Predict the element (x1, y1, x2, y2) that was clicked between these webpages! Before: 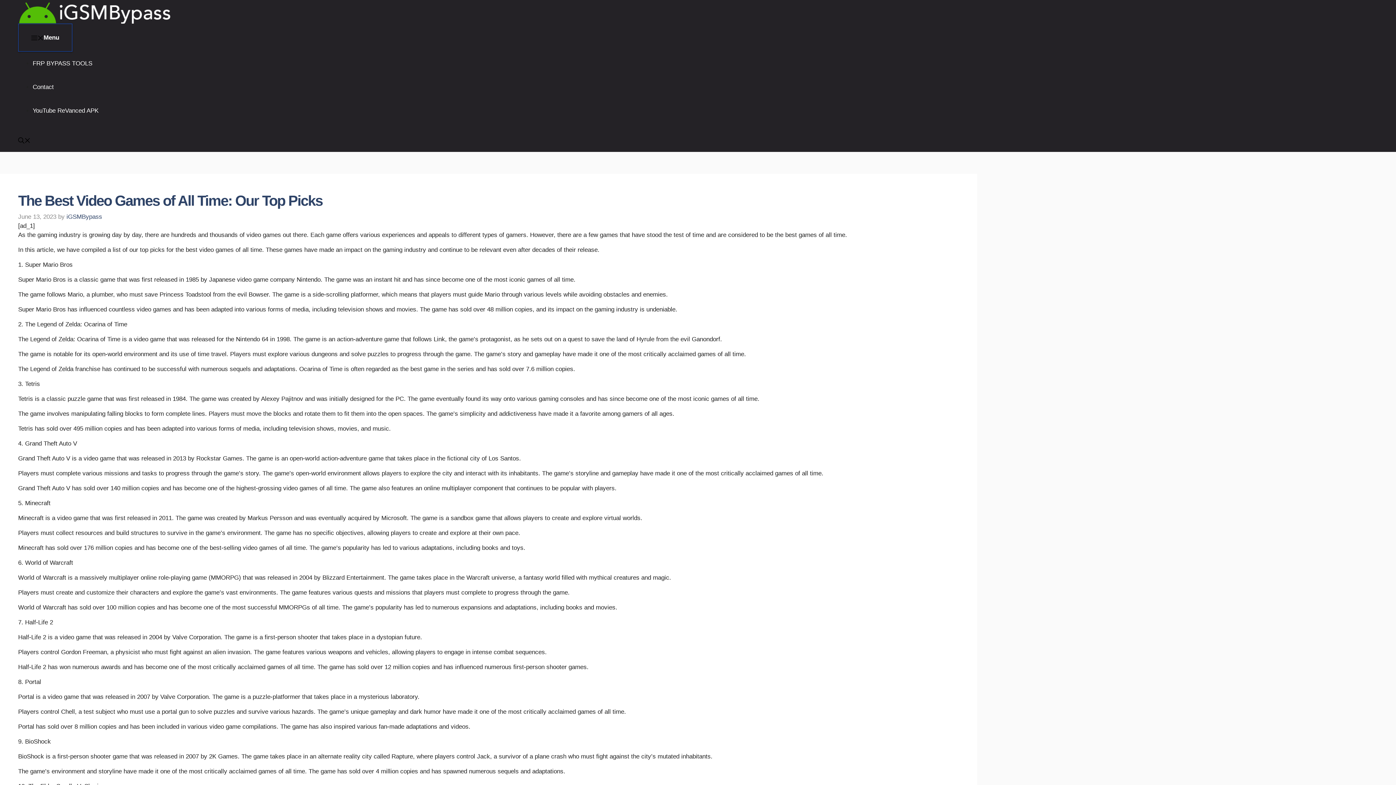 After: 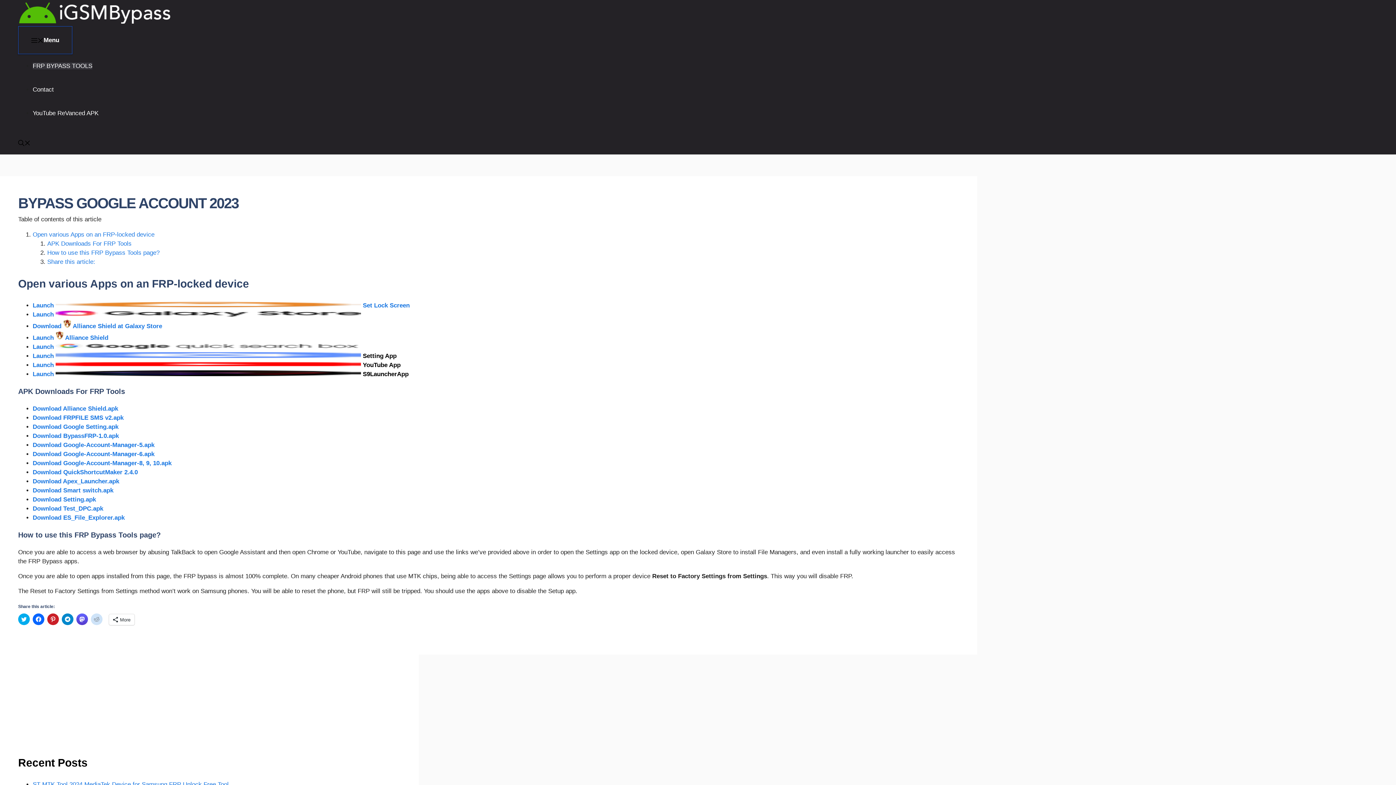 Action: bbox: (32, 60, 92, 66) label: FRP BYPASS TOOLS